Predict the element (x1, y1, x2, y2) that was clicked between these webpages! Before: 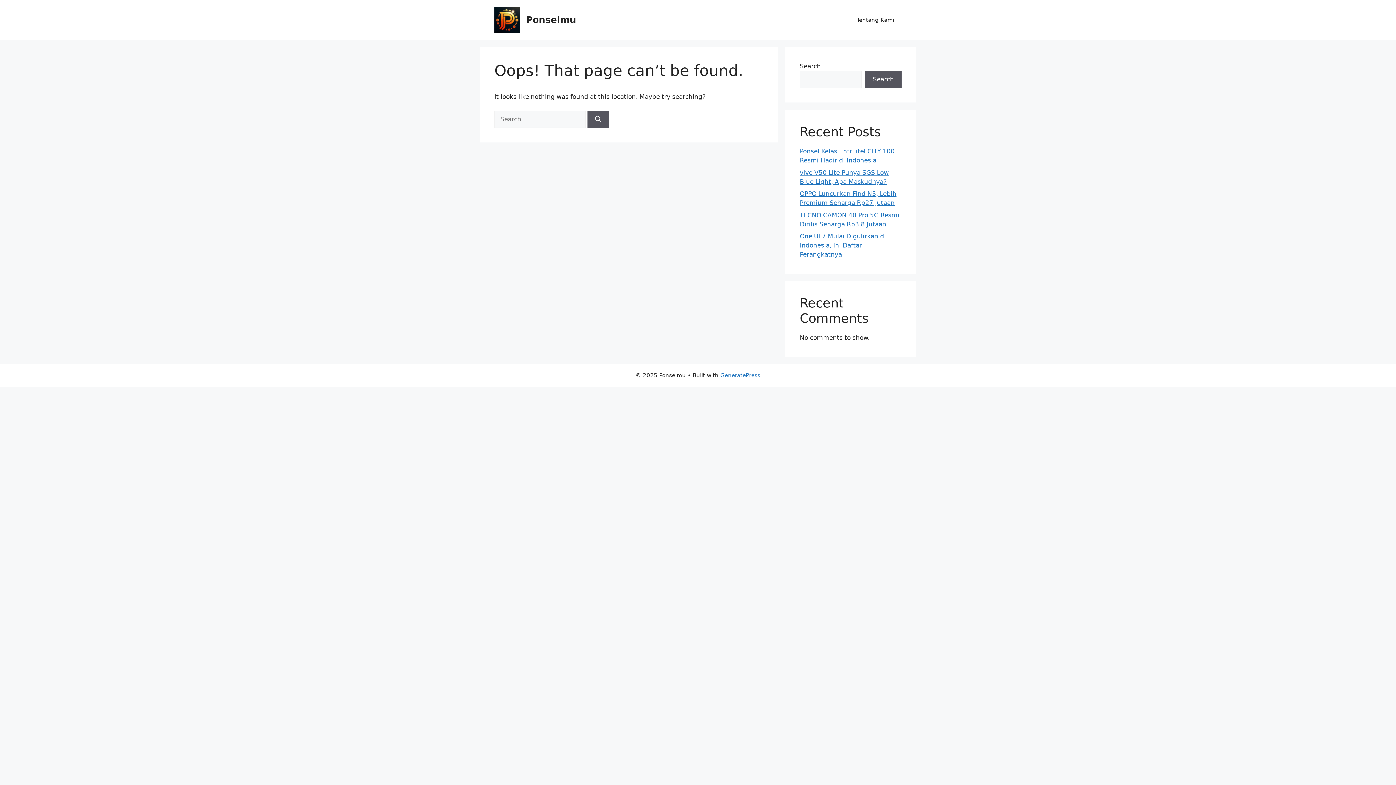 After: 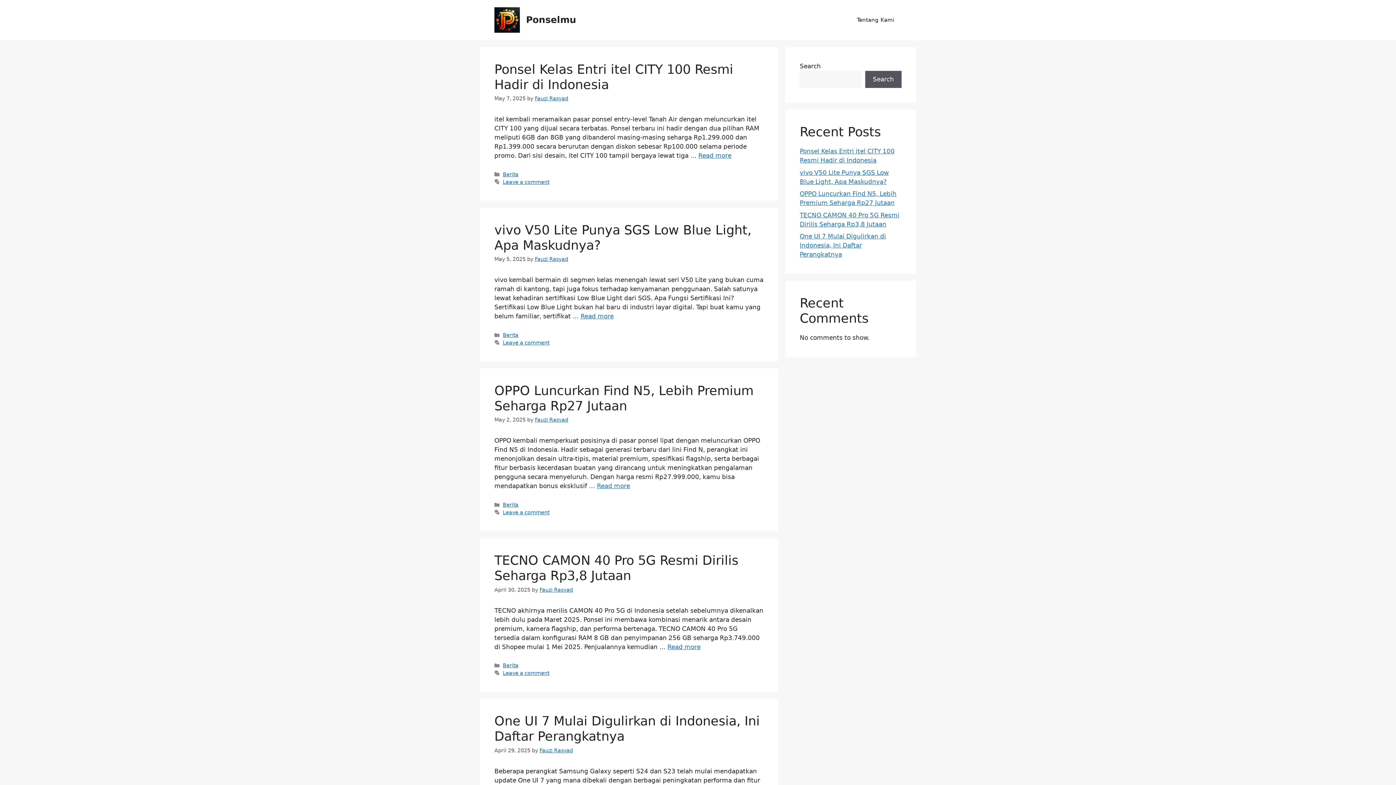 Action: bbox: (494, 15, 520, 23)